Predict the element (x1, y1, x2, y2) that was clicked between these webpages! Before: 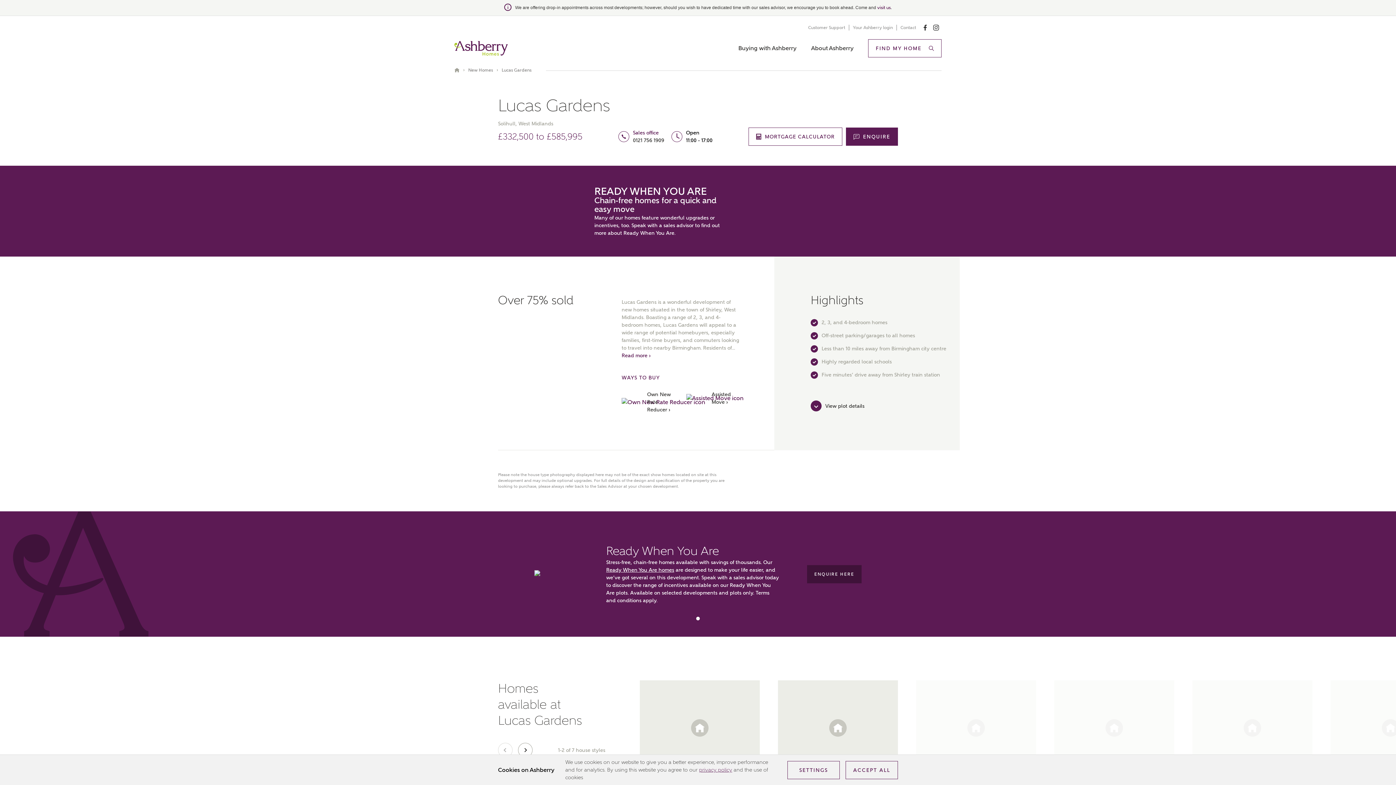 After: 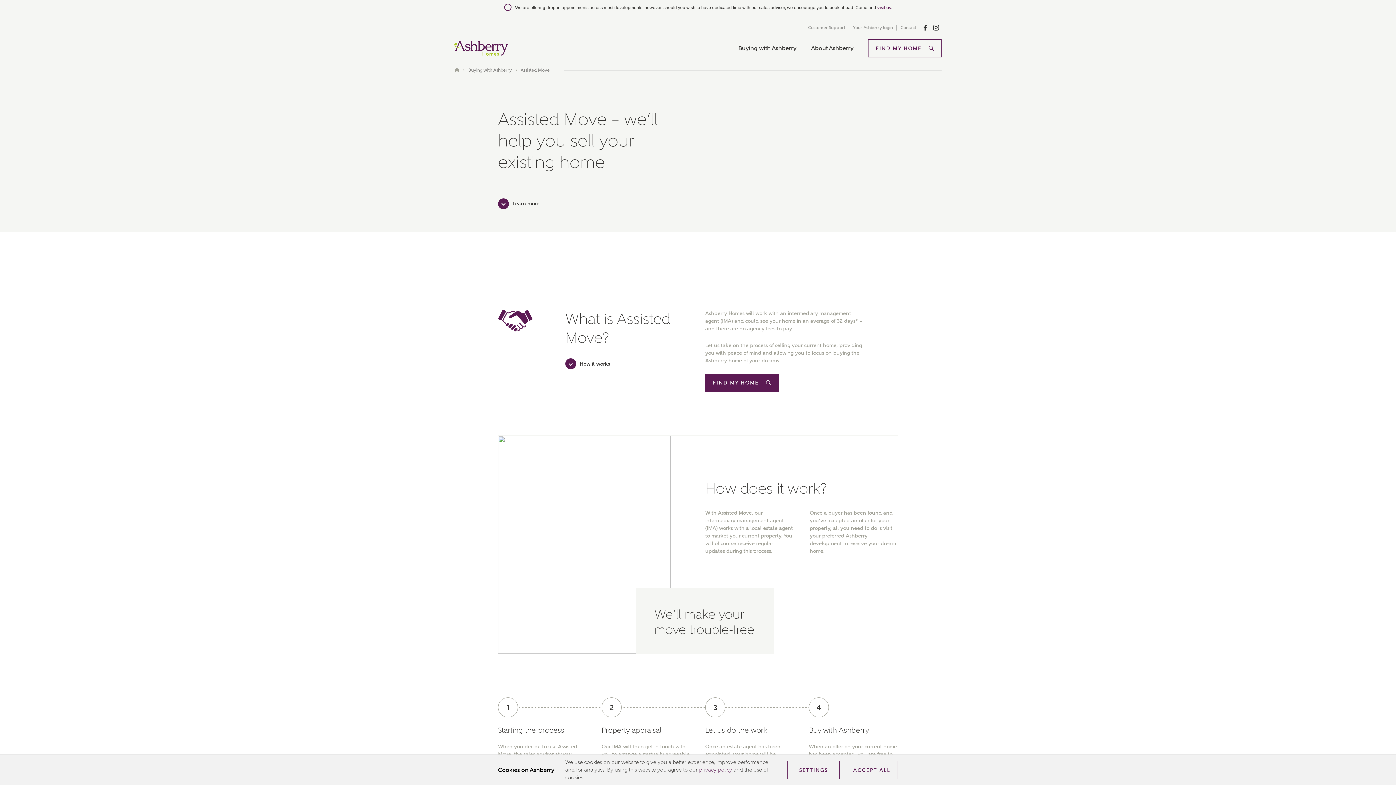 Action: bbox: (686, 390, 740, 406) label: Assisted Move ›